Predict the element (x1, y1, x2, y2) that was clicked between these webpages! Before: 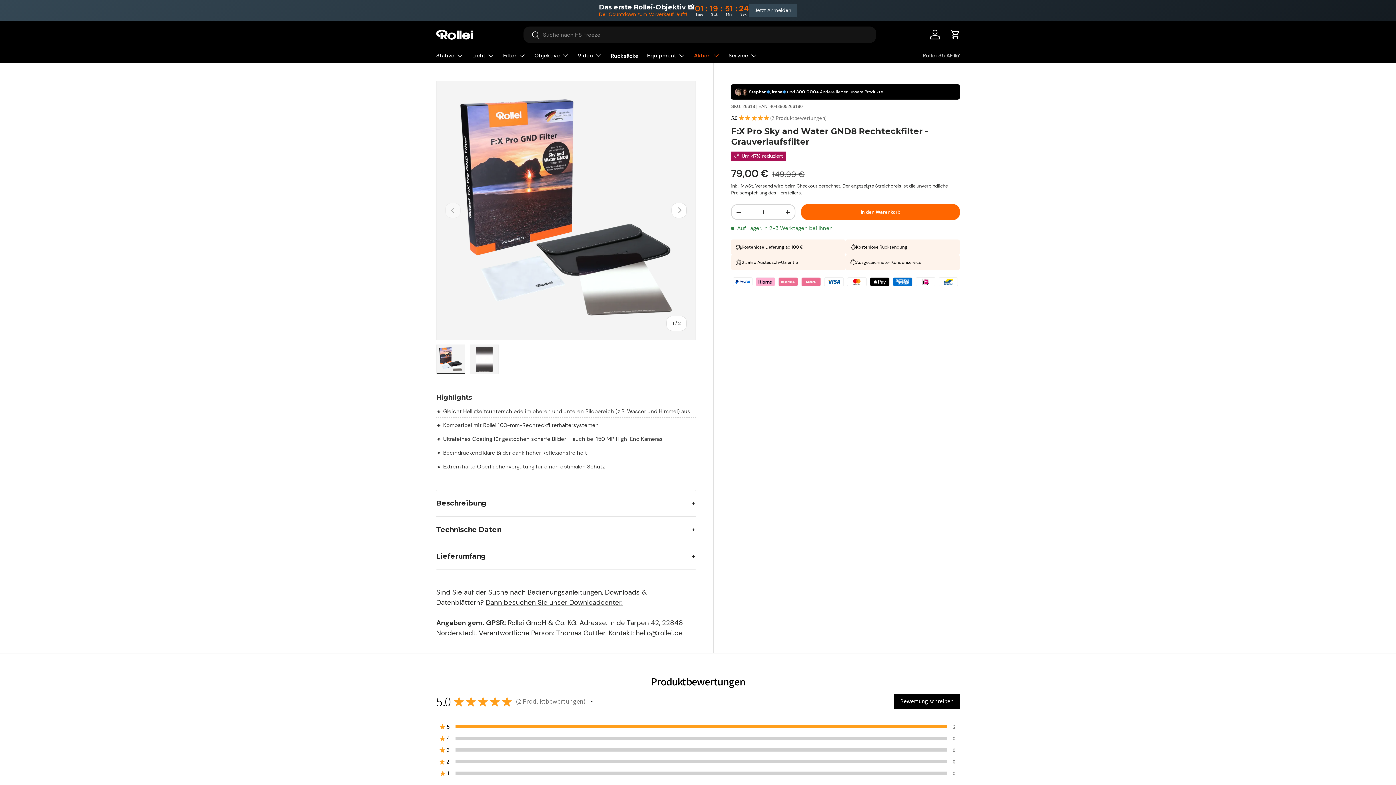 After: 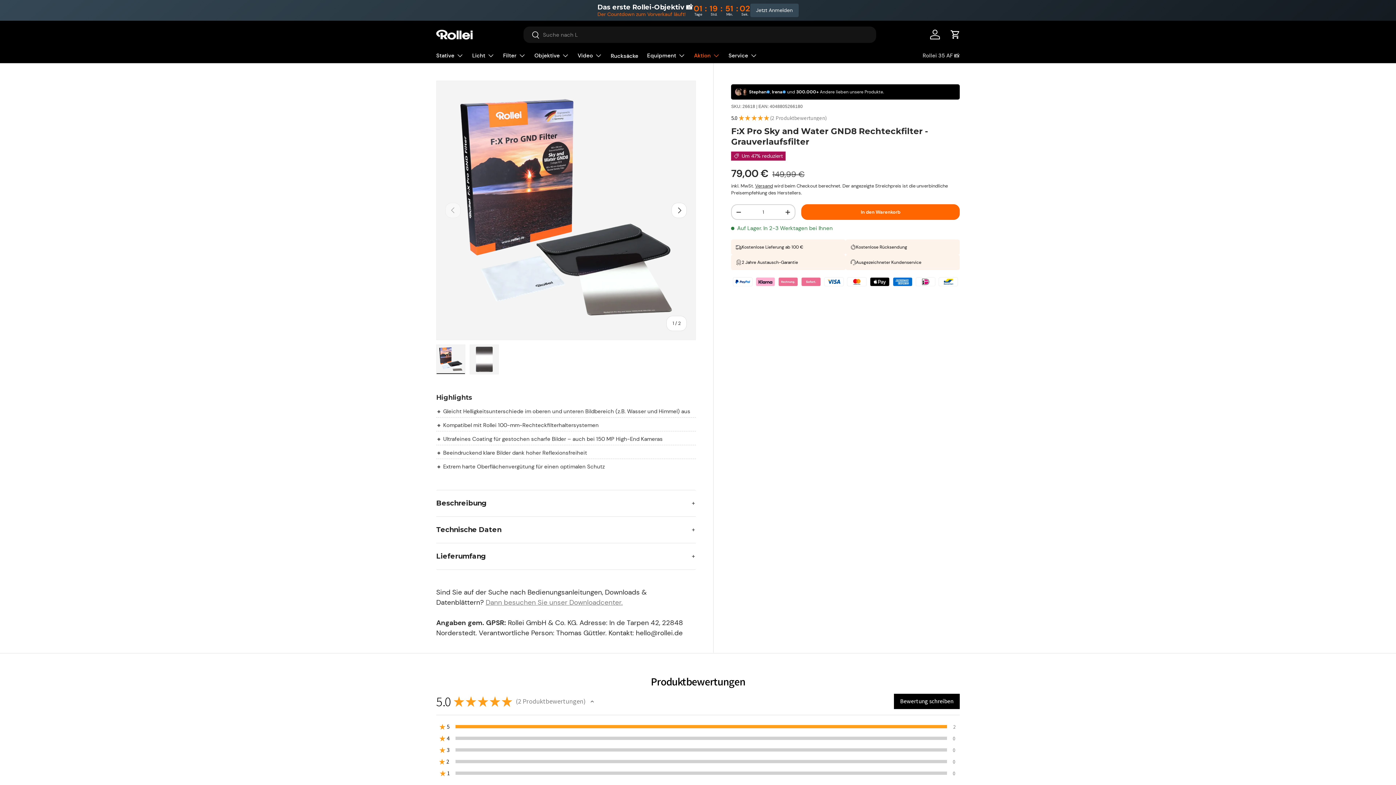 Action: bbox: (485, 598, 622, 607) label: Dann besuchen Sie unser Downloadcenter.
